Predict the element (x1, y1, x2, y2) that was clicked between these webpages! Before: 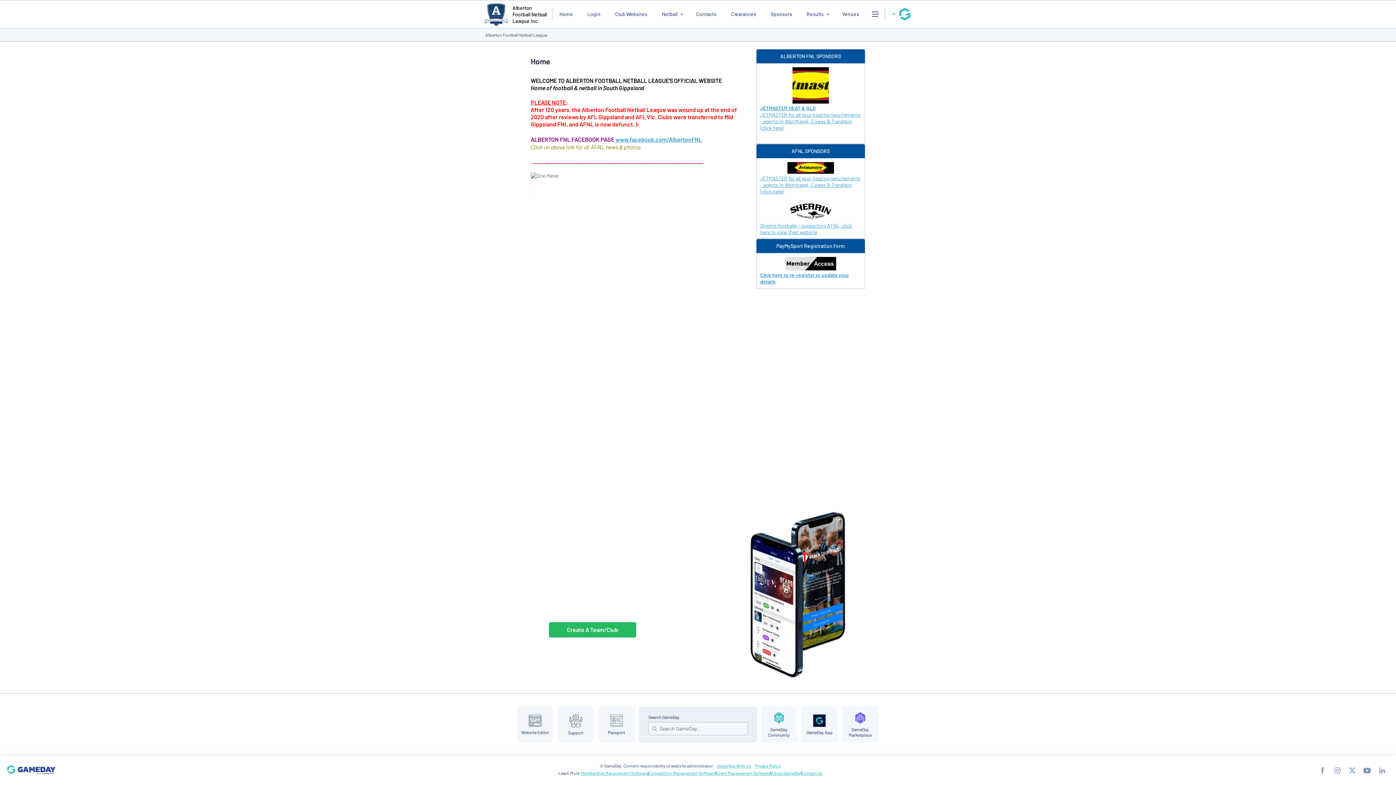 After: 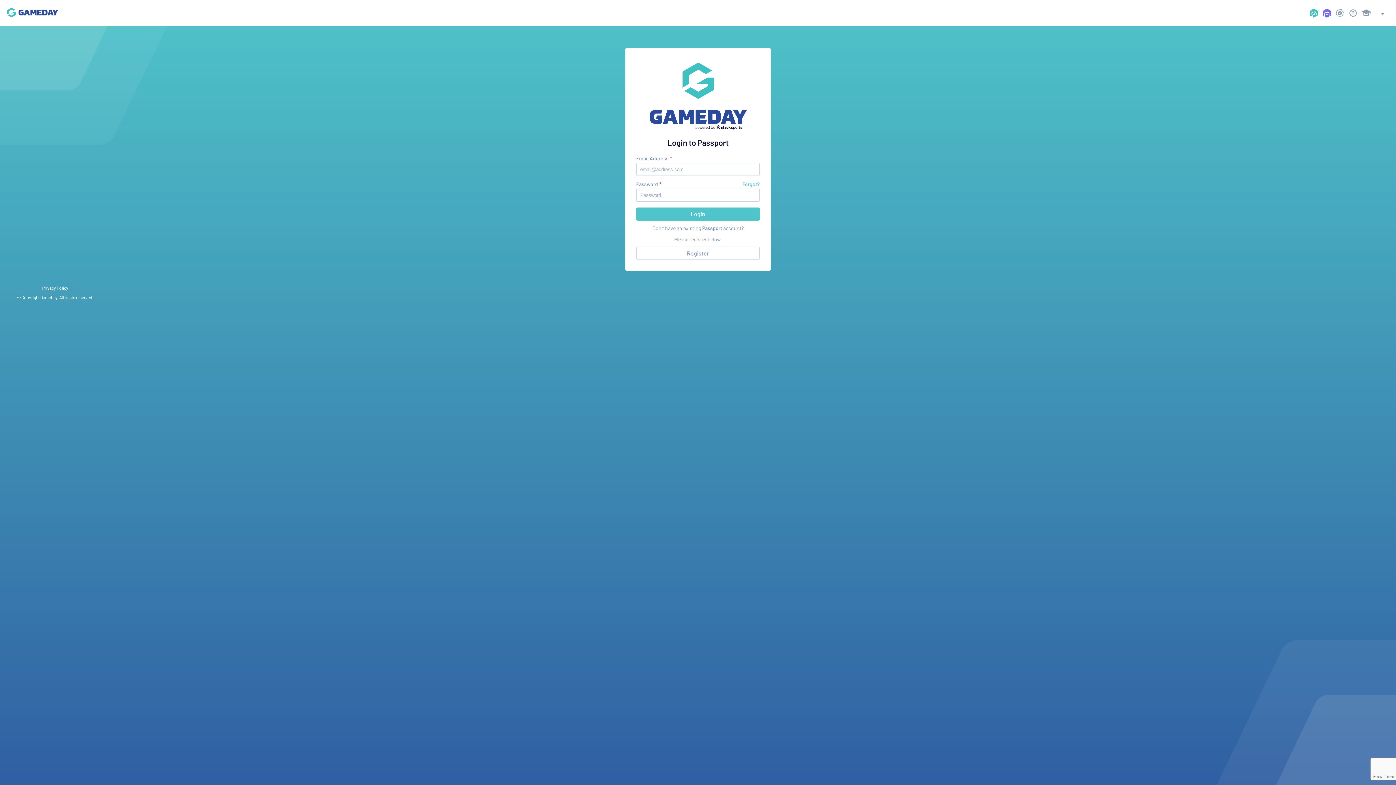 Action: label: Website Editor bbox: (517, 706, 553, 743)